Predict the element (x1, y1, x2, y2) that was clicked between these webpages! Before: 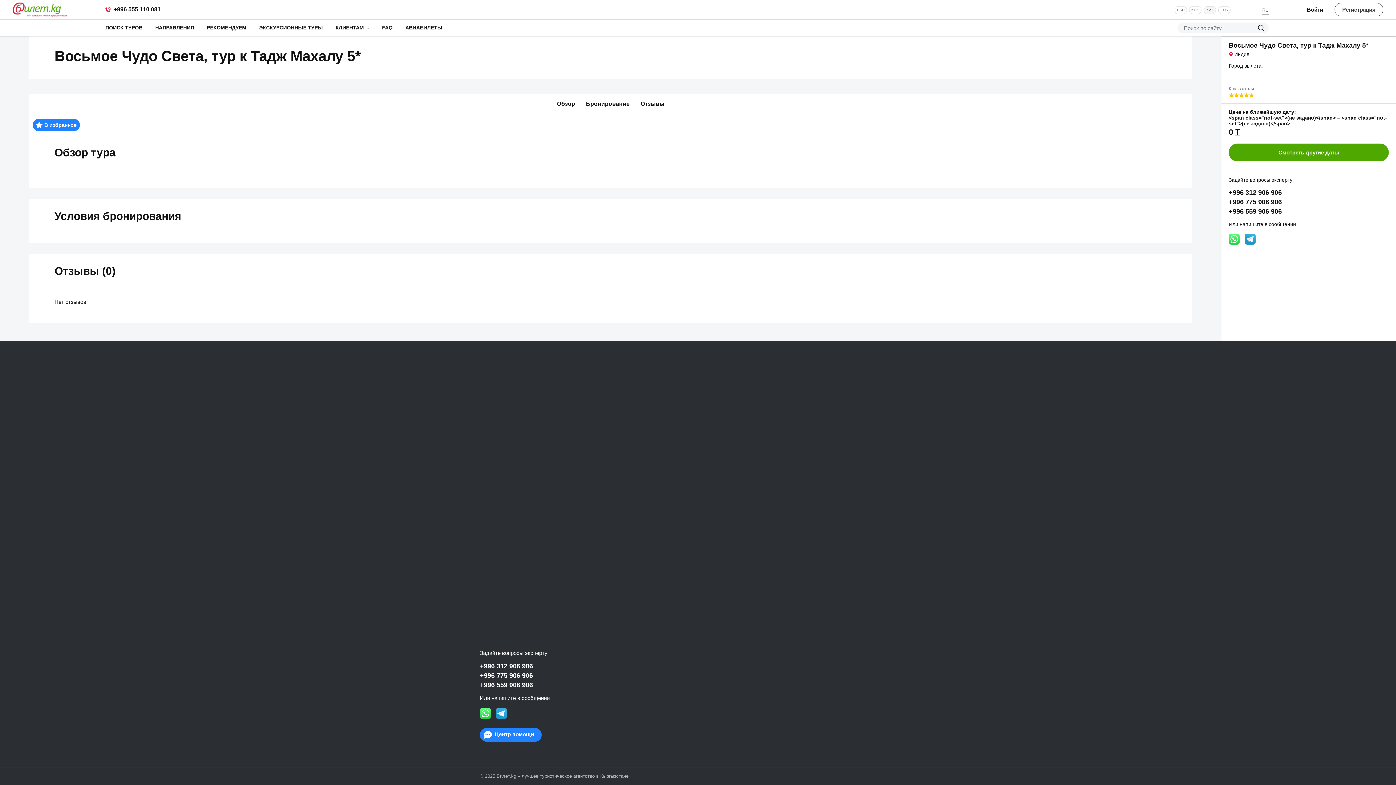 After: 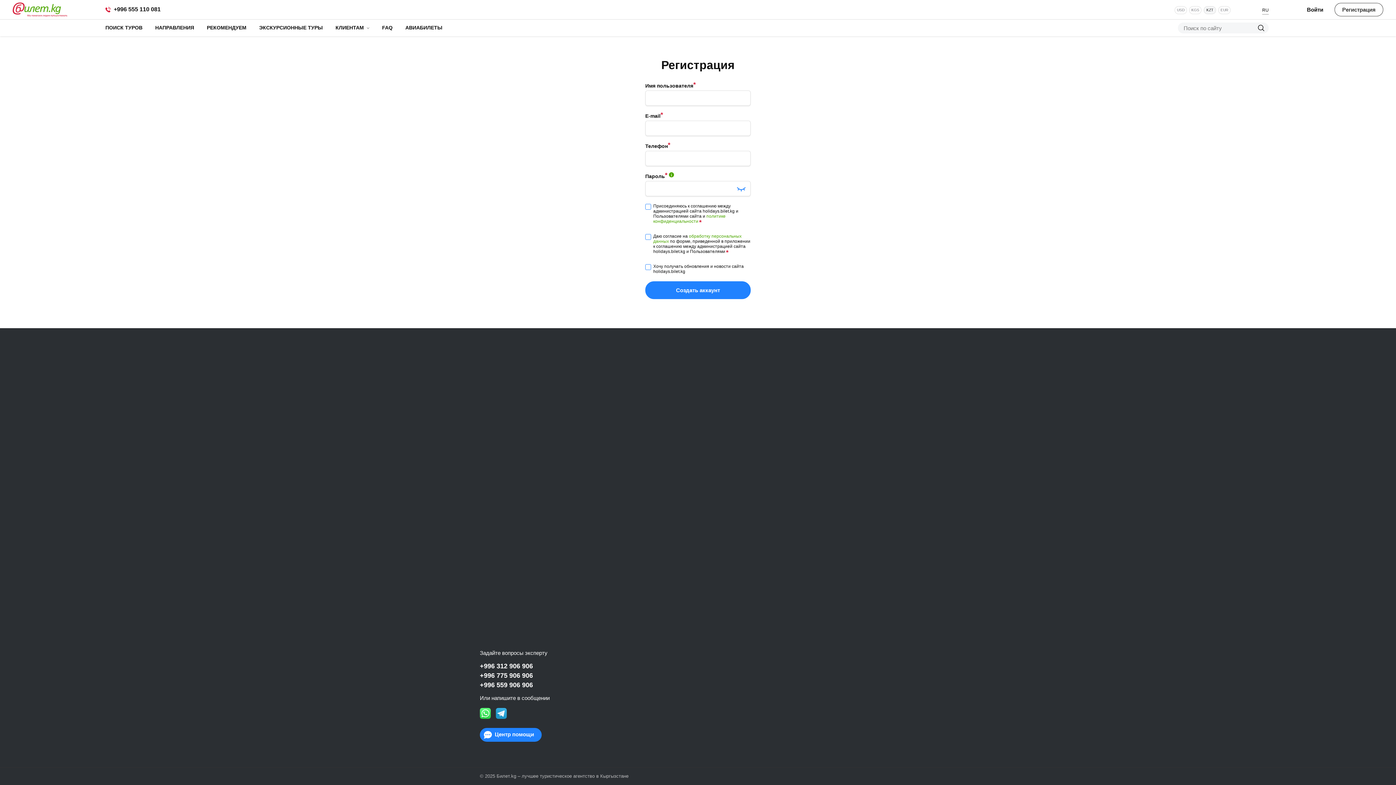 Action: label: Регистрация bbox: (1334, 2, 1383, 16)